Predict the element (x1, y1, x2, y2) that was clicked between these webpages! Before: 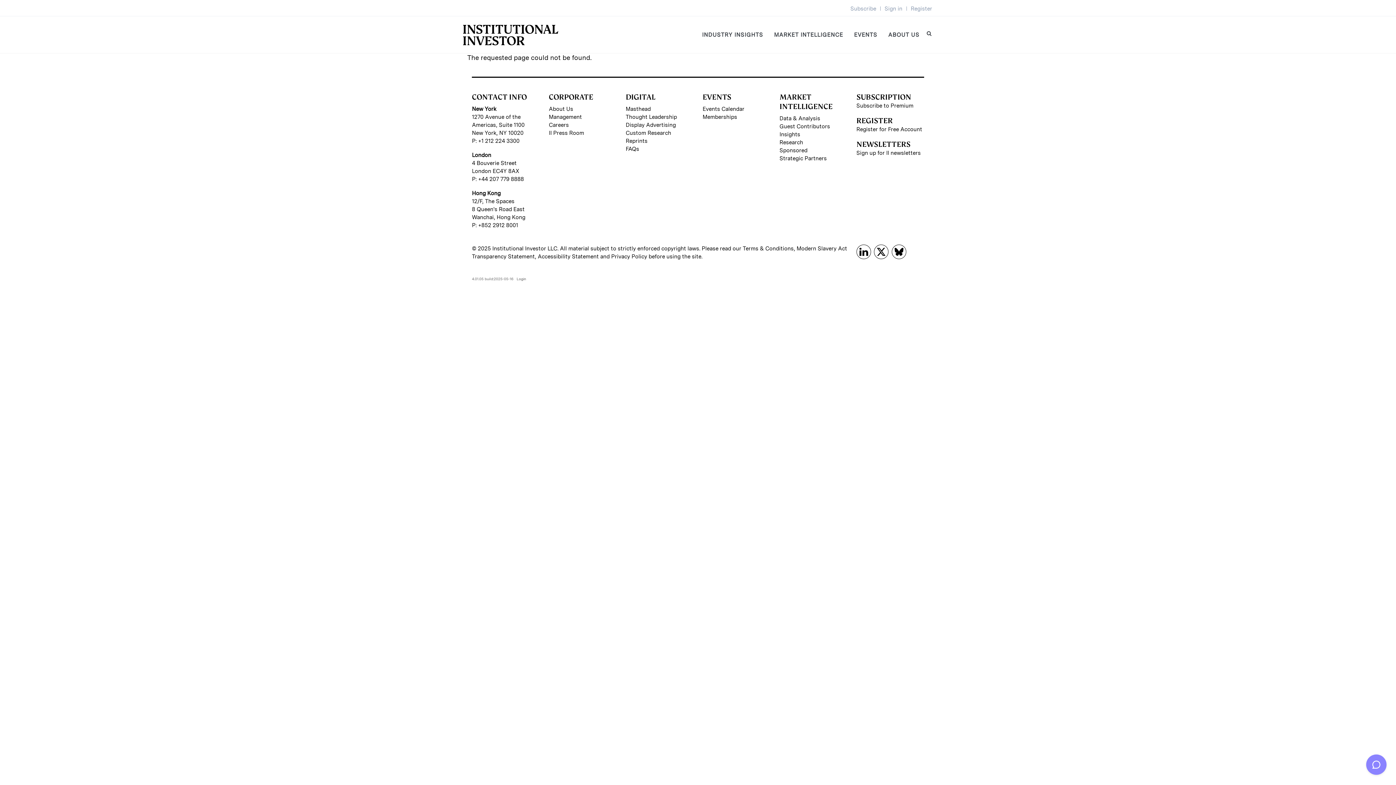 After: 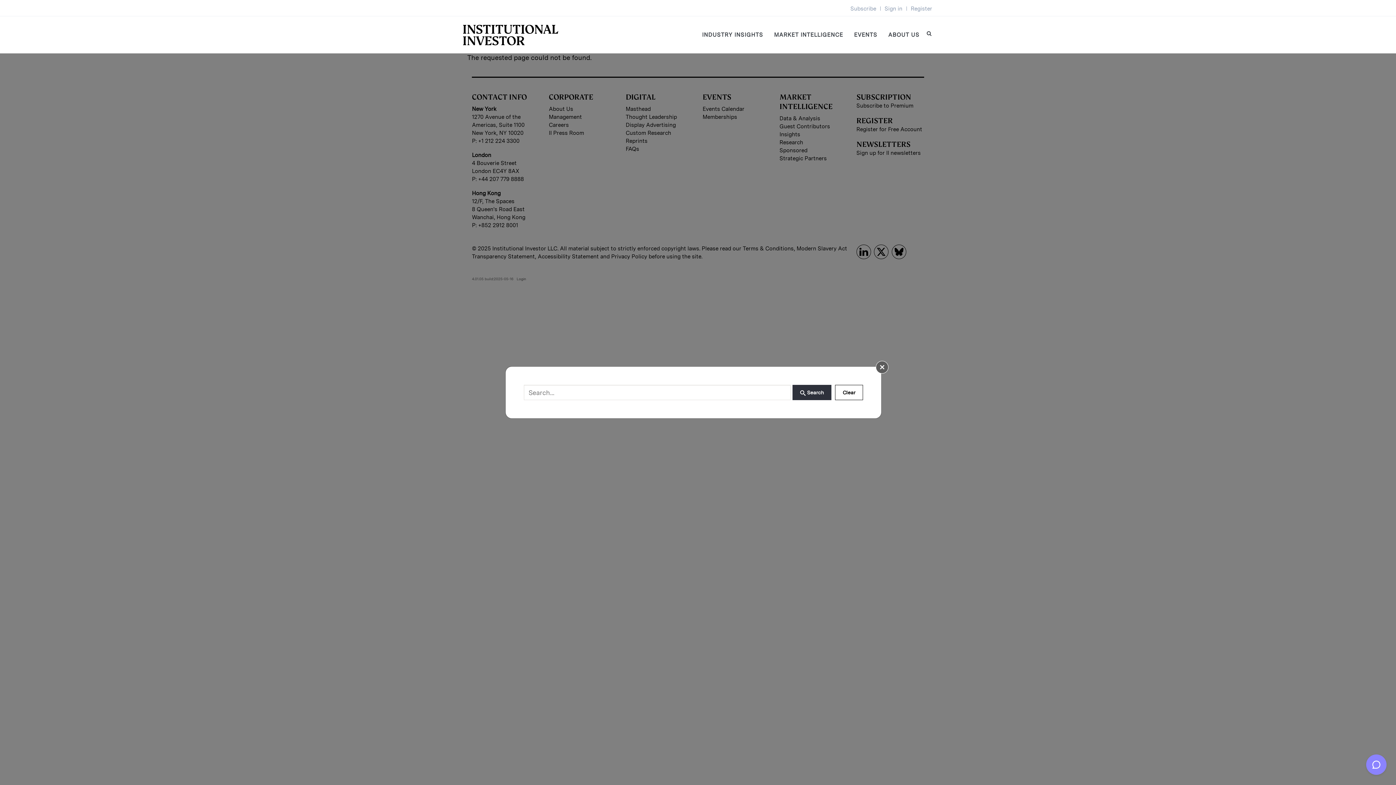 Action: bbox: (927, 25, 931, 45)